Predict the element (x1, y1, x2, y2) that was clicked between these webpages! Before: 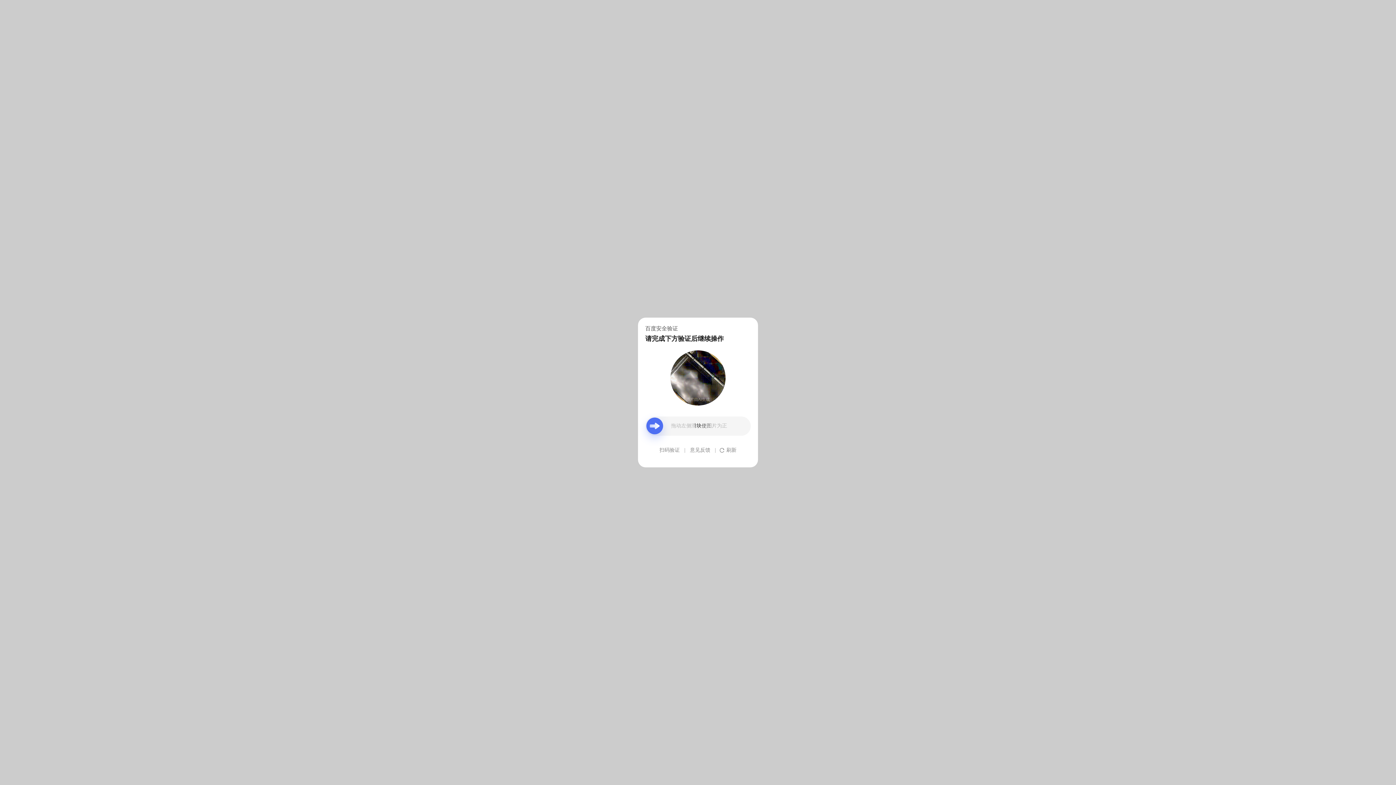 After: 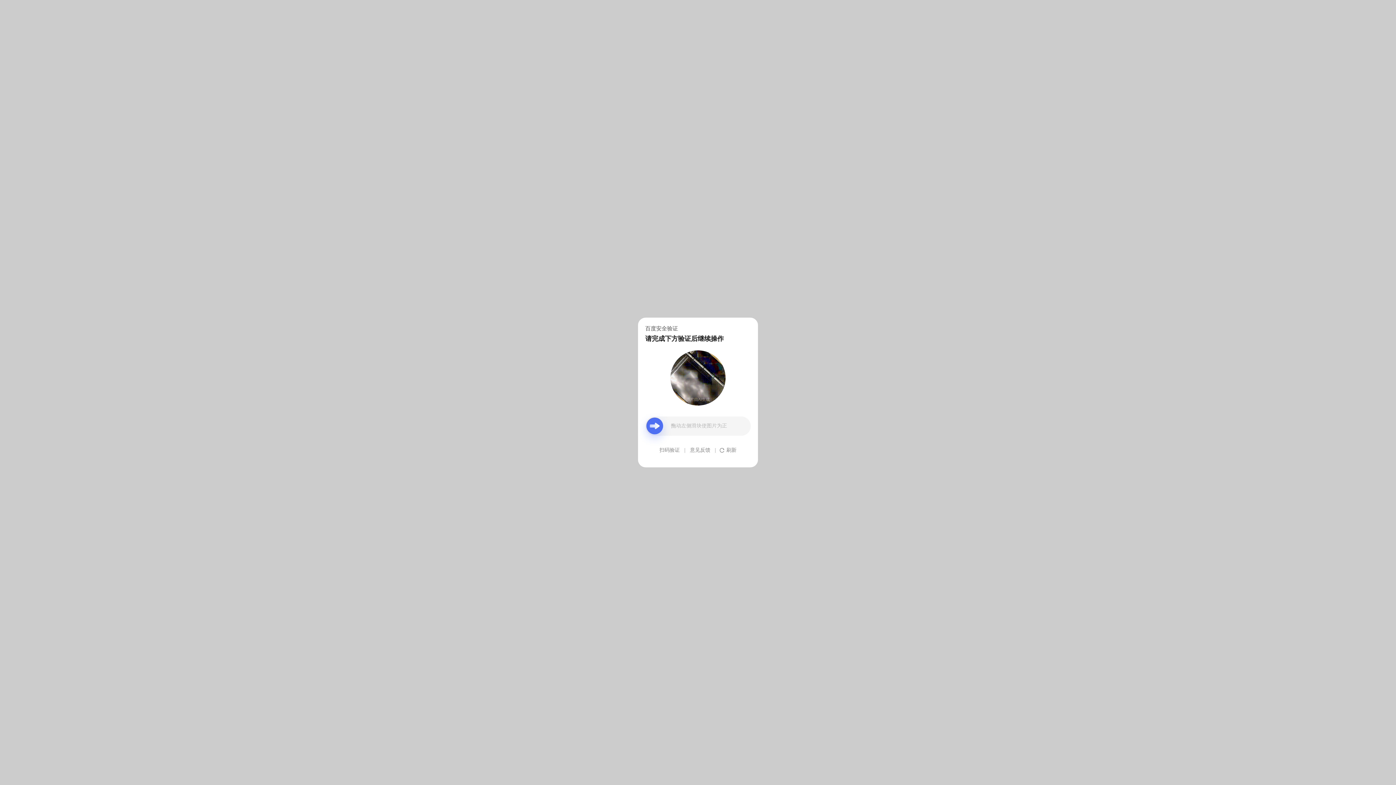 Action: label: 意见反馈 bbox: (690, 439, 710, 461)